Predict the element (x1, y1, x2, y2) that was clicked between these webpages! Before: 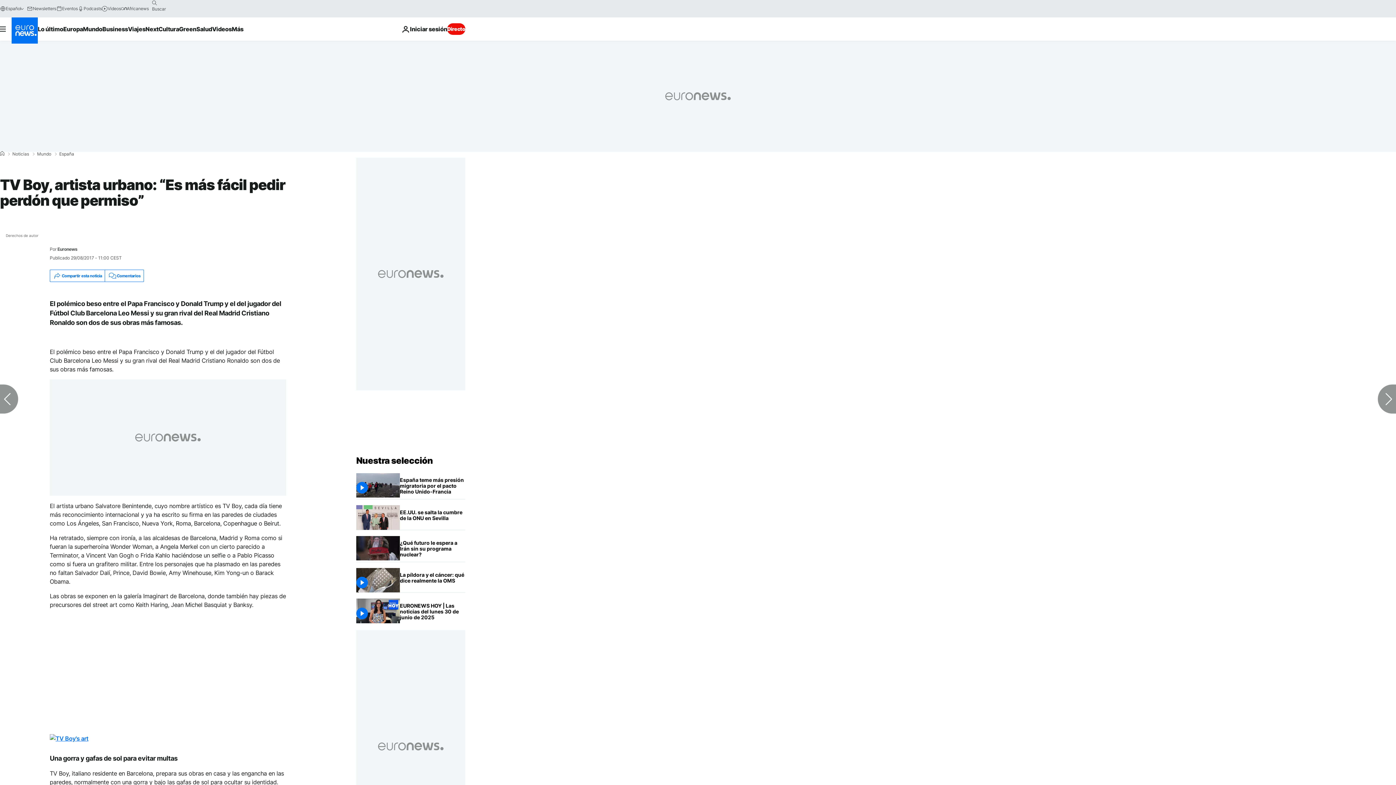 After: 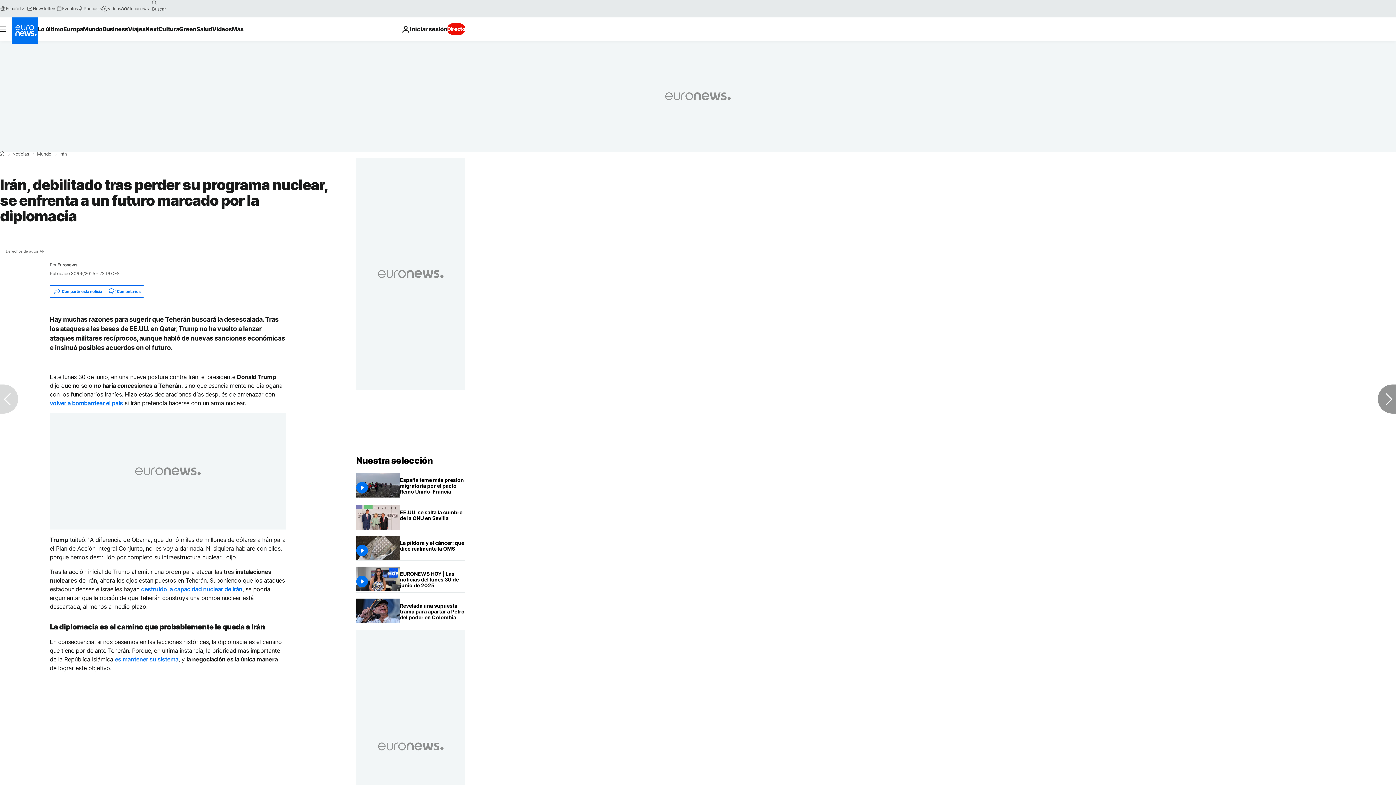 Action: bbox: (400, 536, 465, 562) label: Irán, debilitado tras perder su programa nuclear, se enfrenta a un futuro marcado por la diplomacia